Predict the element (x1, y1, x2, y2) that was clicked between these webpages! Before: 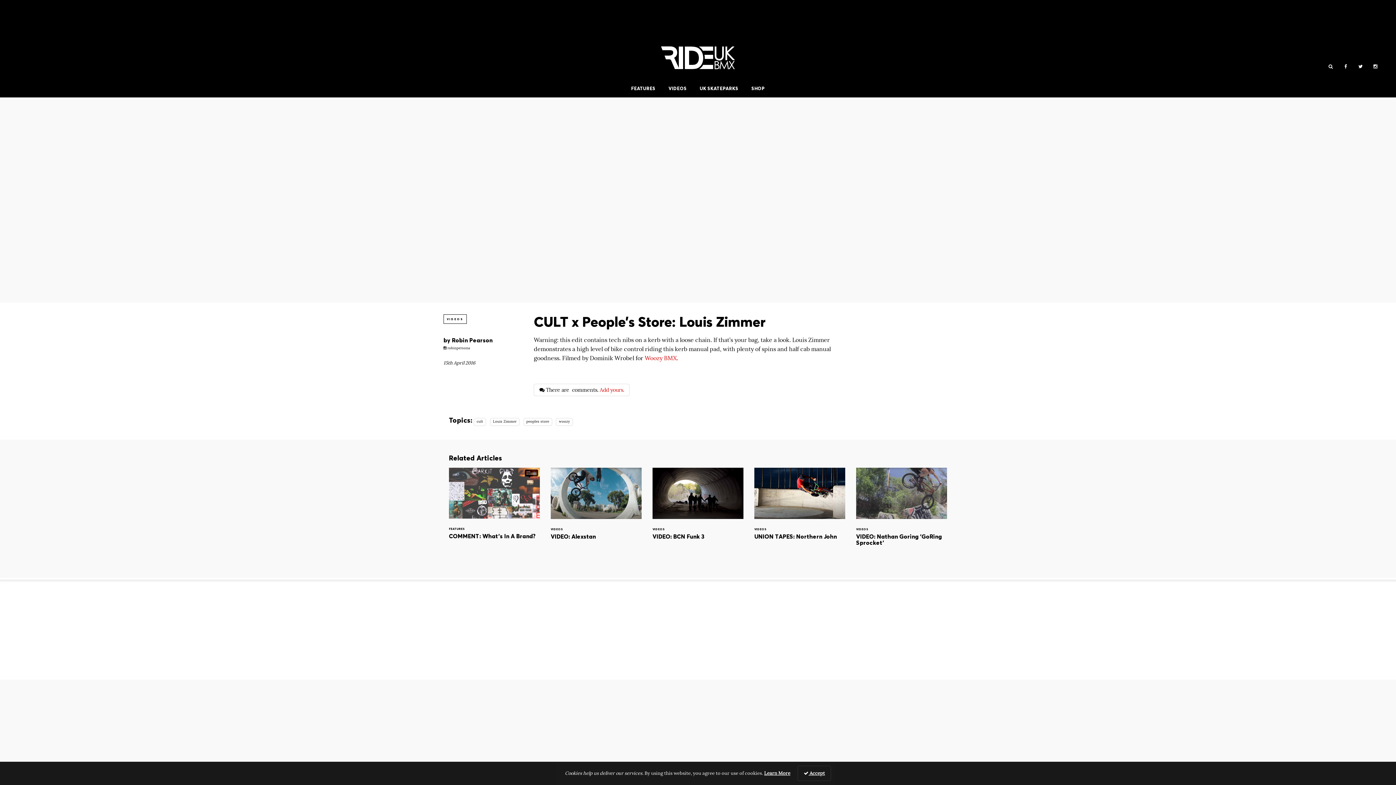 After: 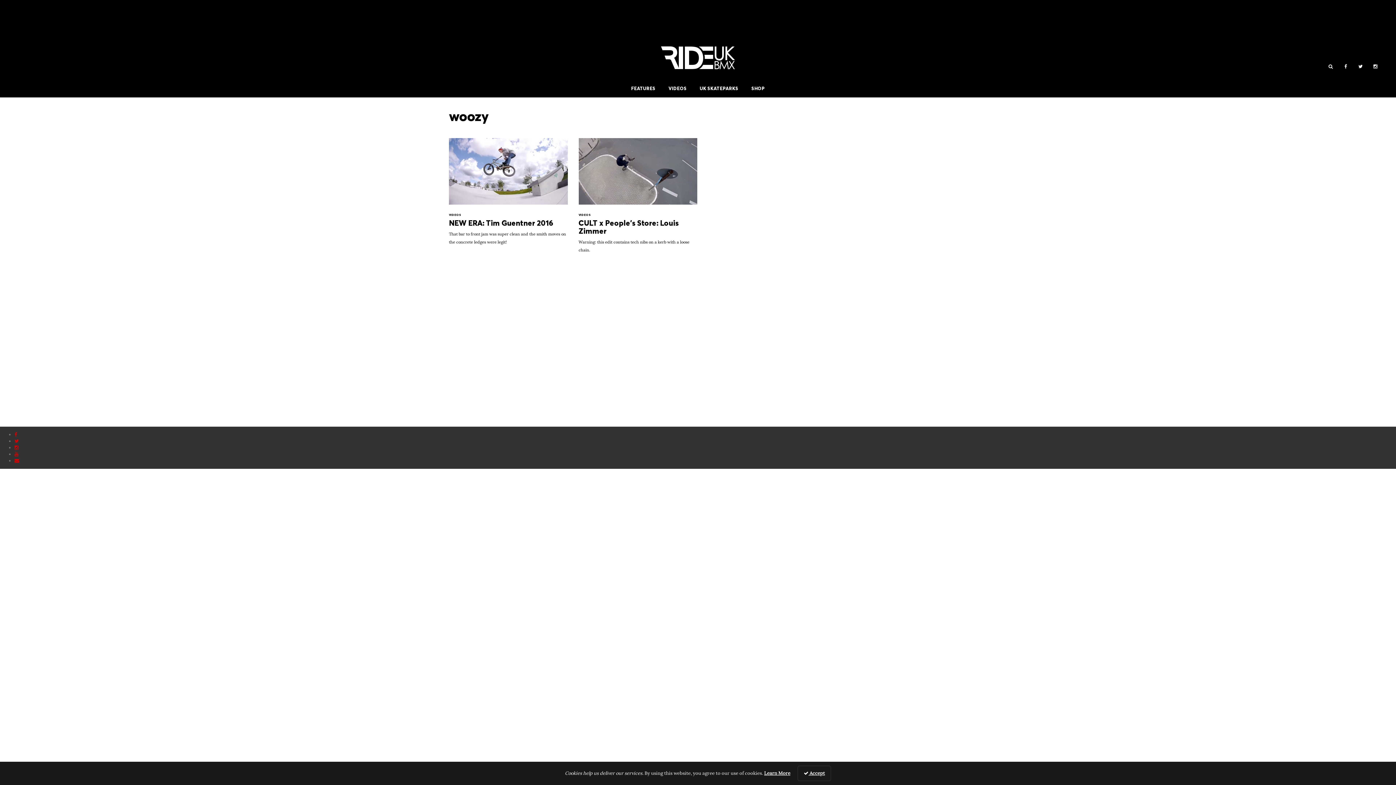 Action: label: woozy bbox: (556, 418, 572, 426)